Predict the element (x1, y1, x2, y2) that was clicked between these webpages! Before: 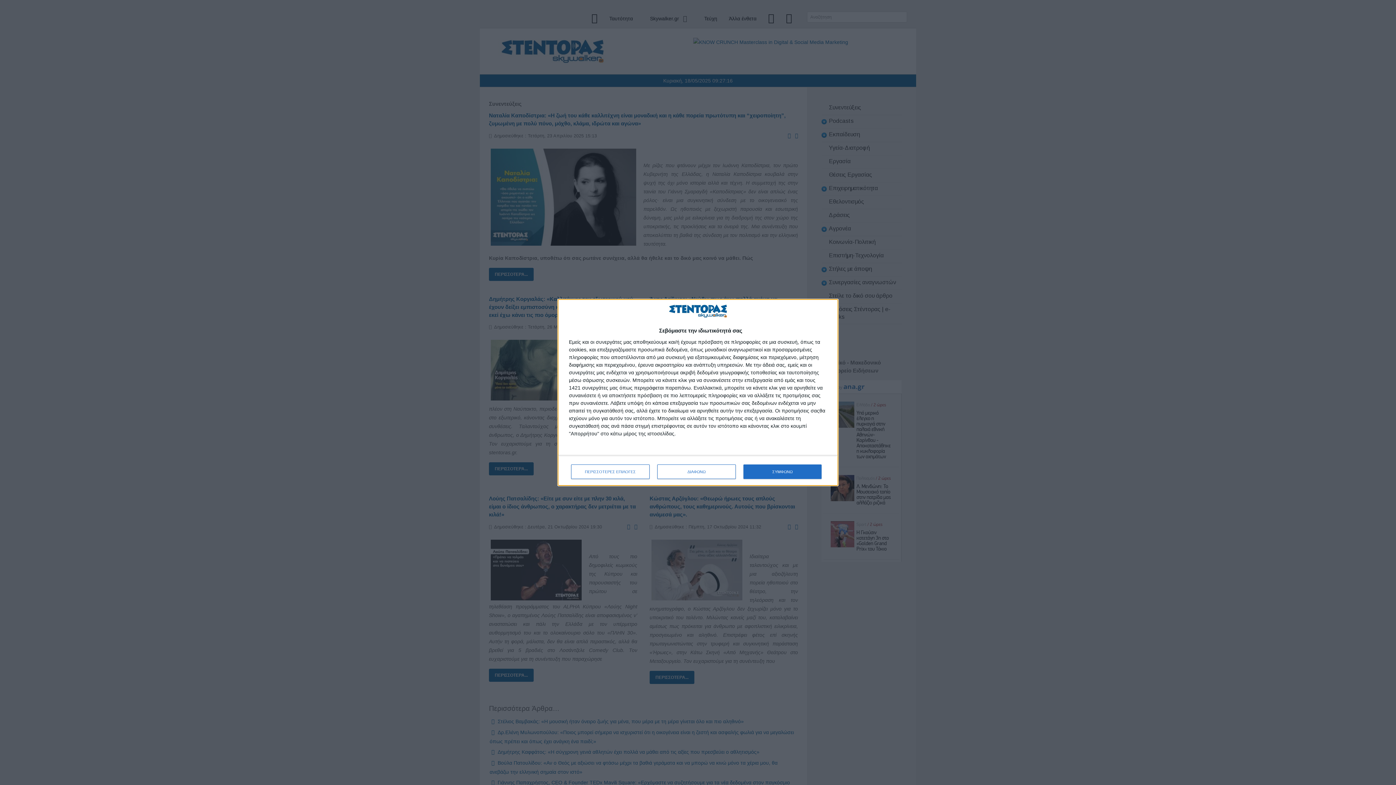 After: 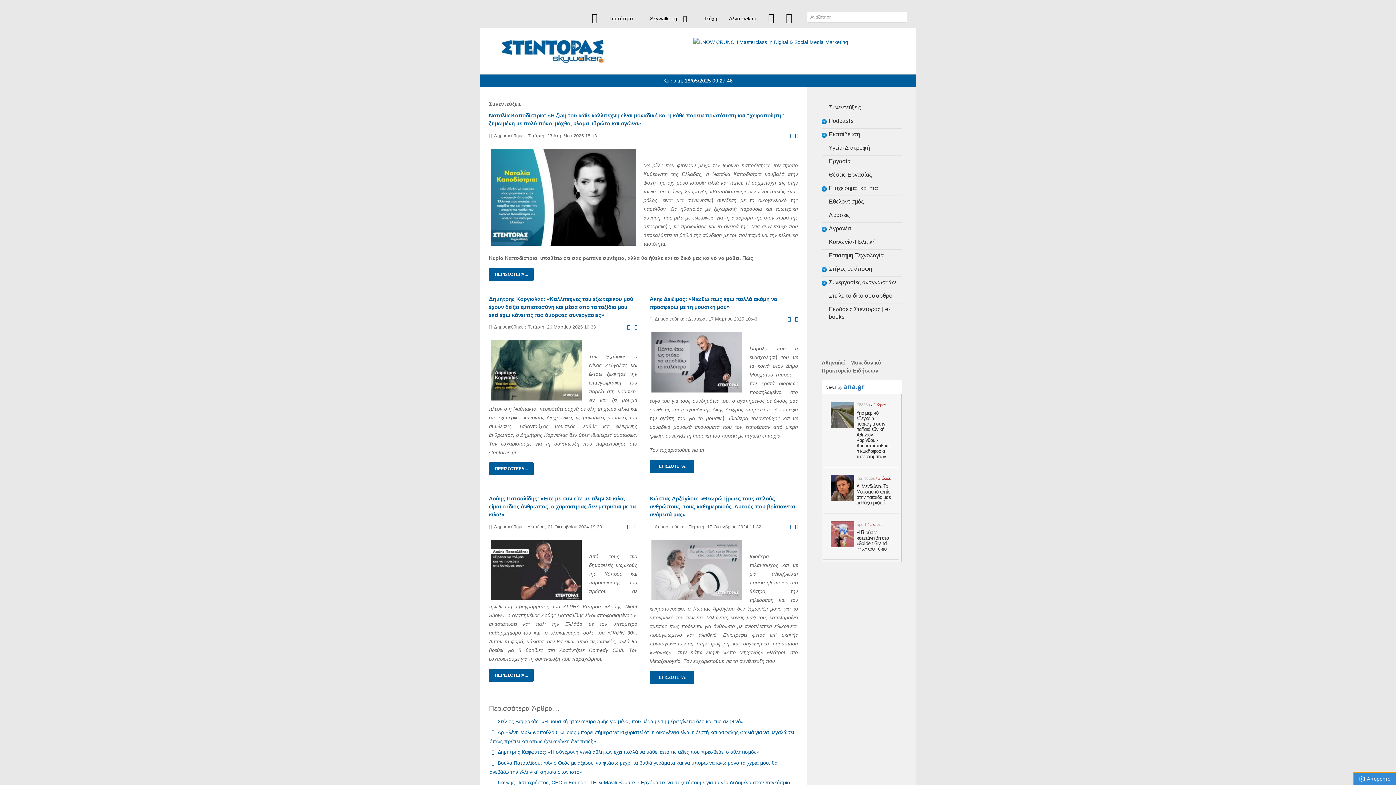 Action: bbox: (743, 464, 821, 479) label: ΣΥΜΦΩΝΩ